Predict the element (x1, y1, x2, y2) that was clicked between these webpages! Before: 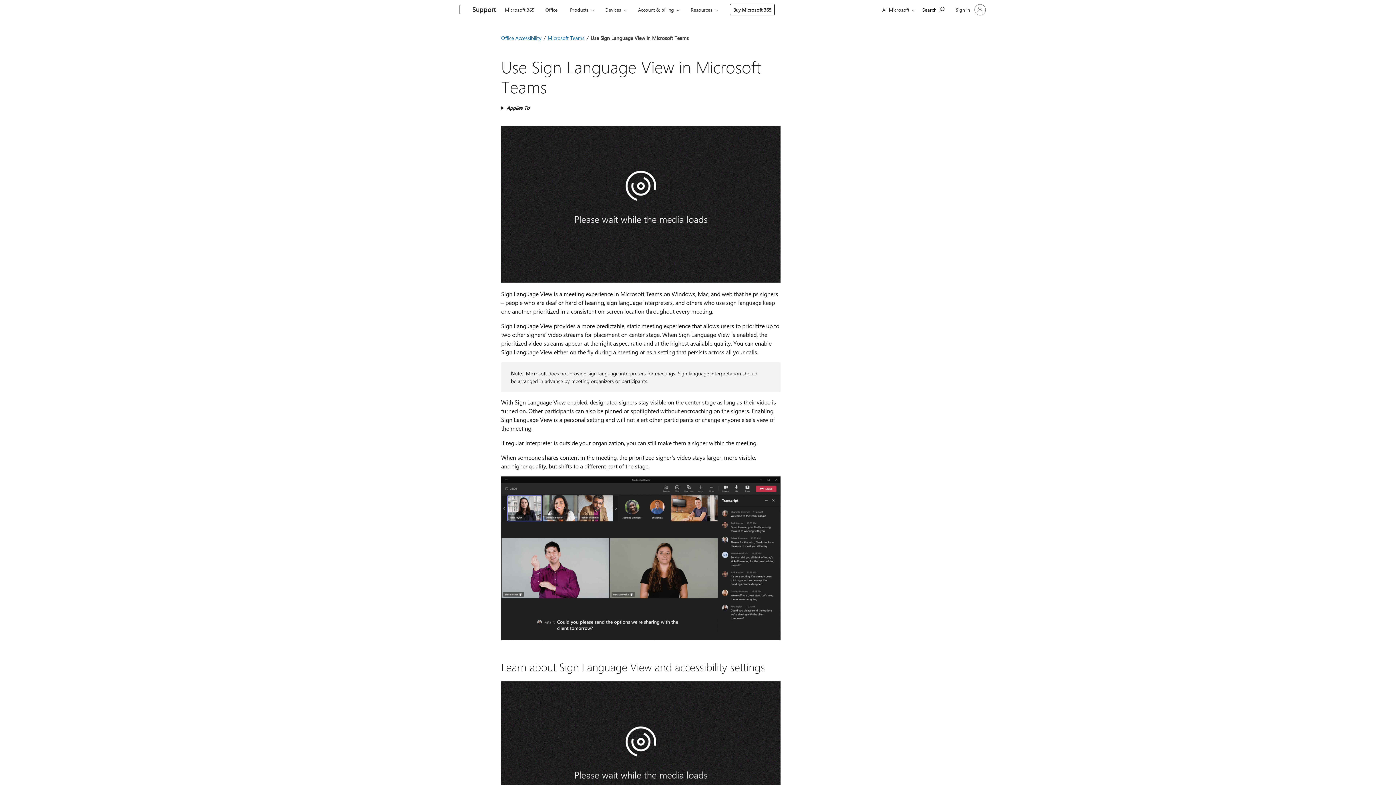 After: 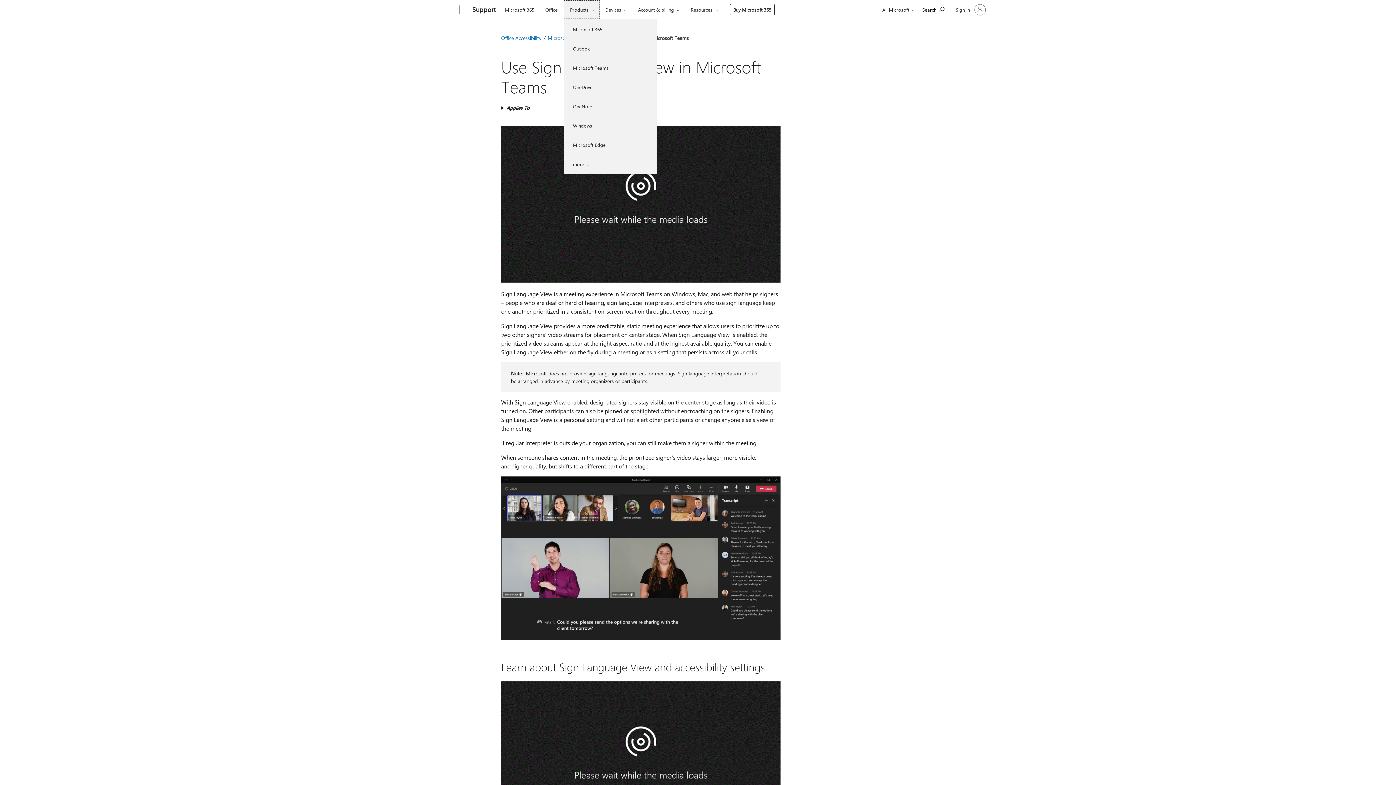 Action: label: Products bbox: (564, 0, 600, 18)